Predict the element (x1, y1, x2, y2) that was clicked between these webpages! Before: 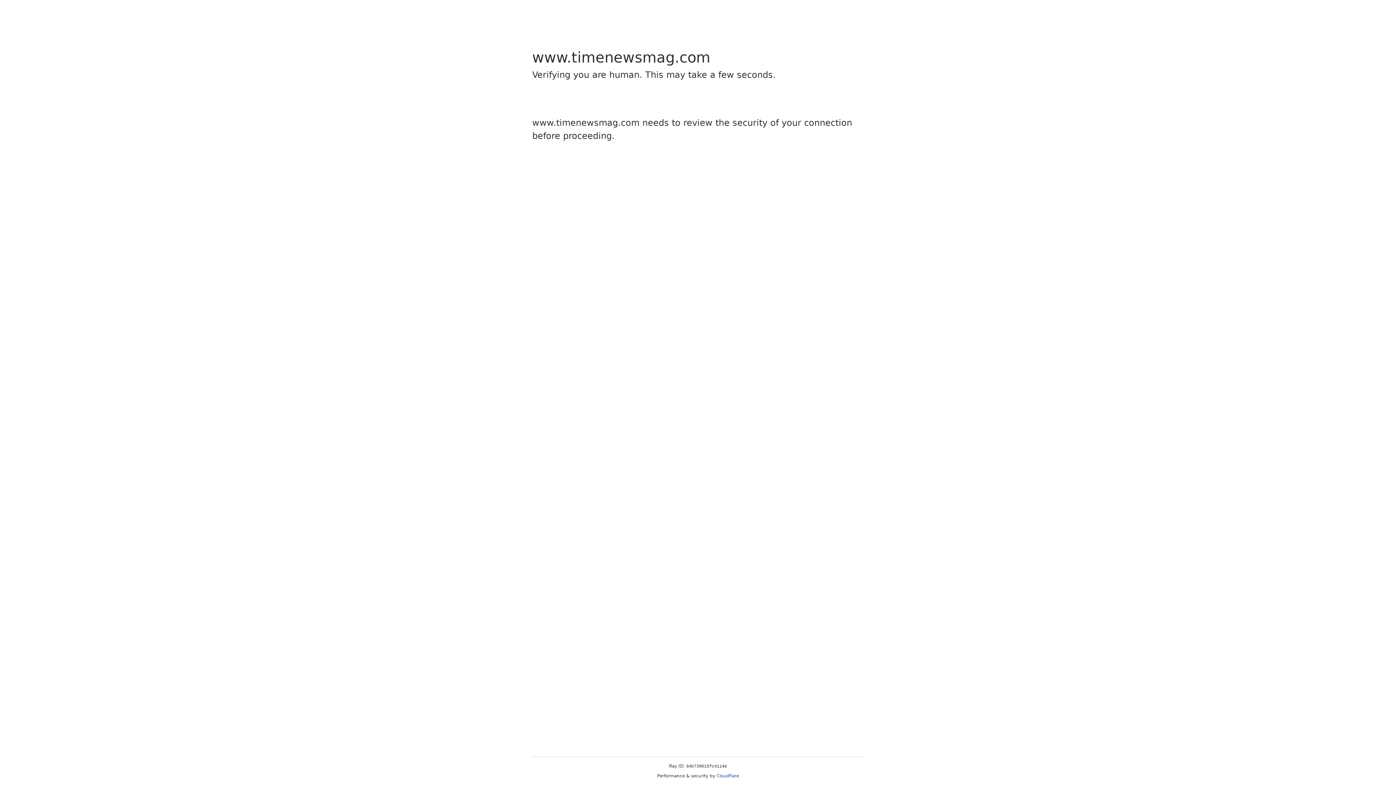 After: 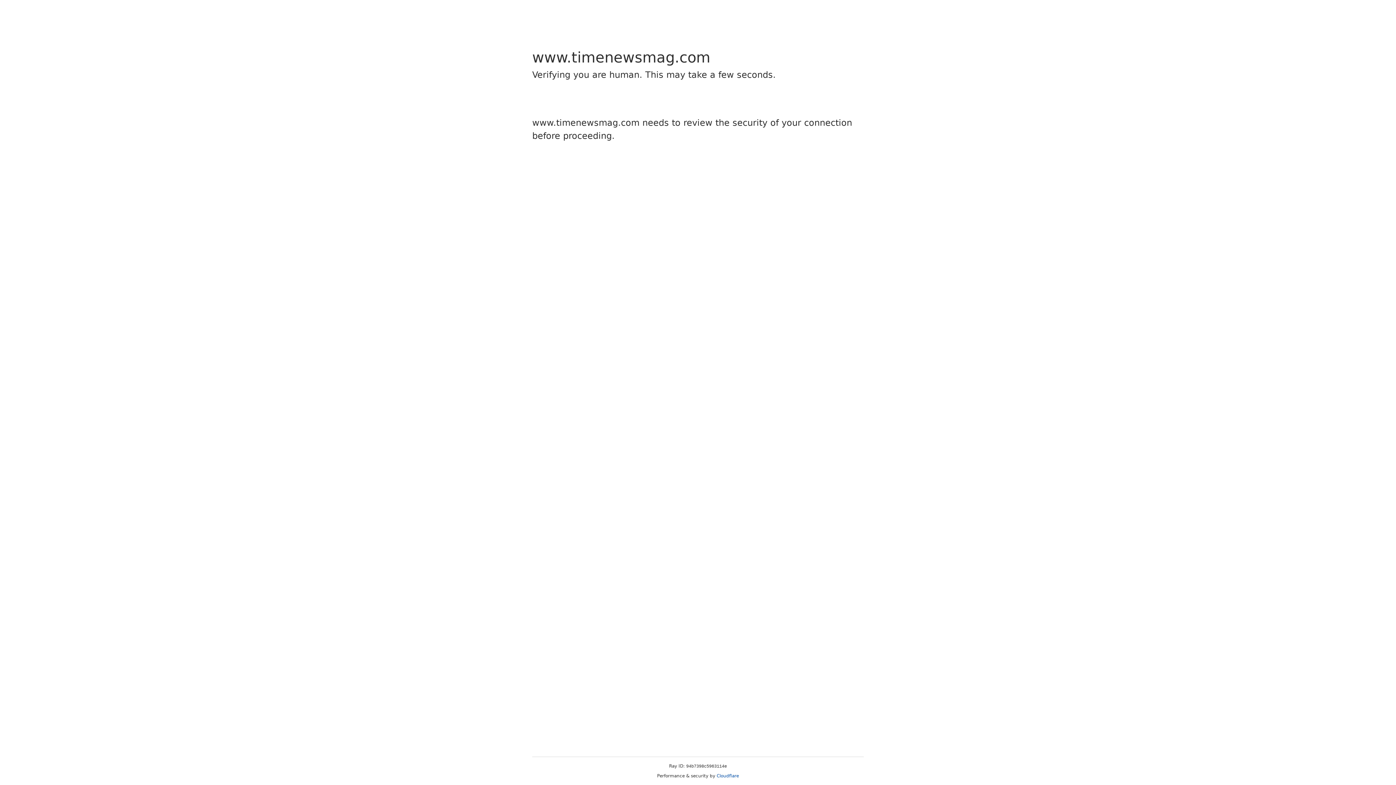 Action: label: Cloudflare bbox: (716, 773, 739, 778)